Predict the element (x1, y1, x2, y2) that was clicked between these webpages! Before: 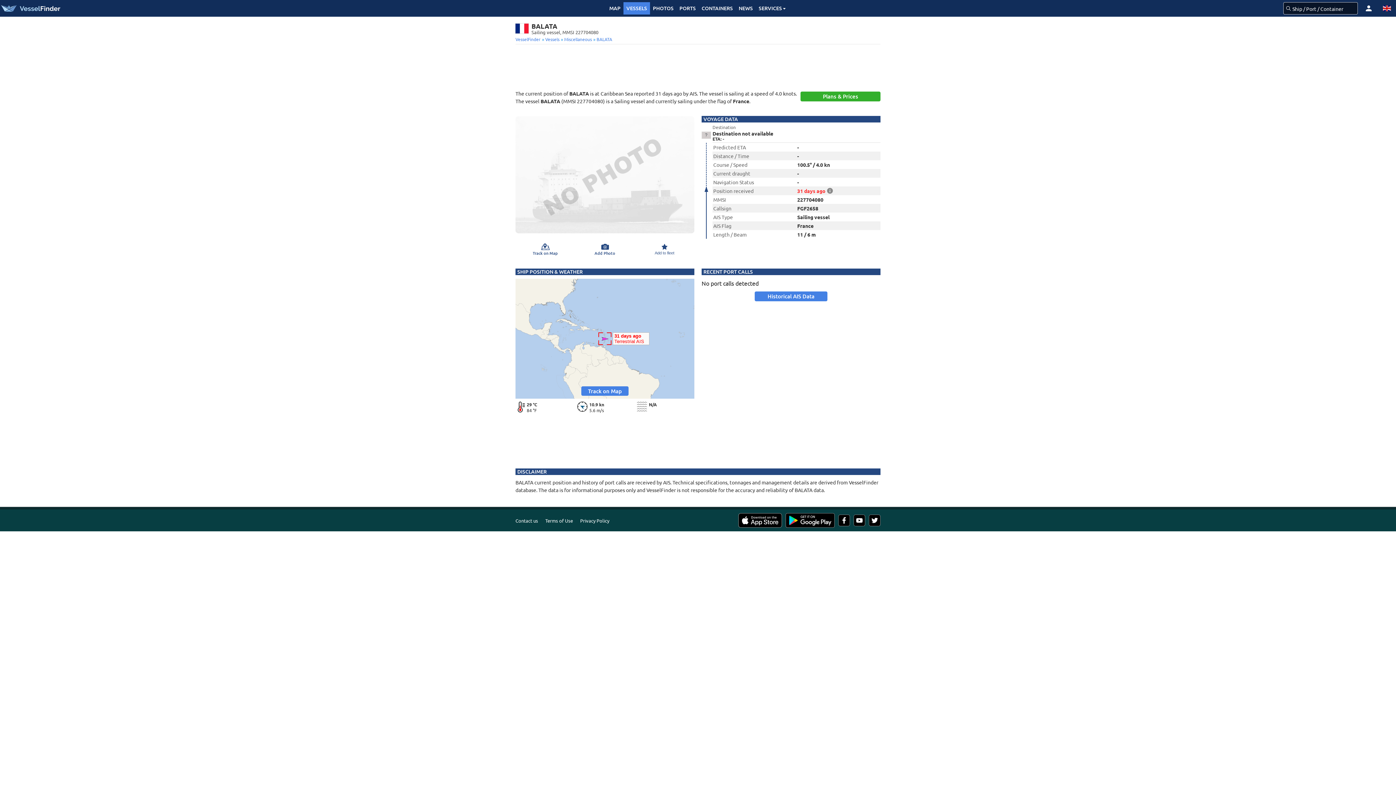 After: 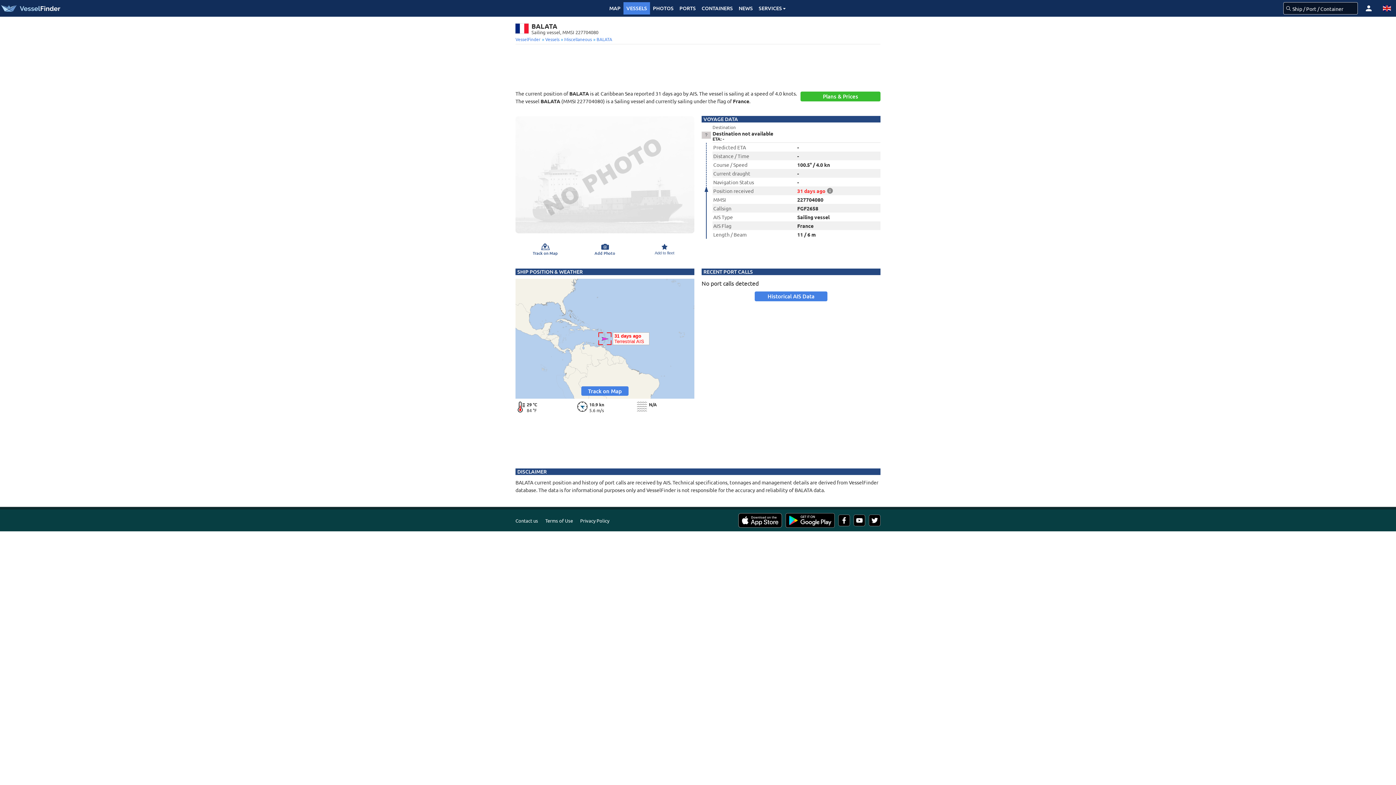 Action: bbox: (800, 91, 880, 101) label: Plans & Prices